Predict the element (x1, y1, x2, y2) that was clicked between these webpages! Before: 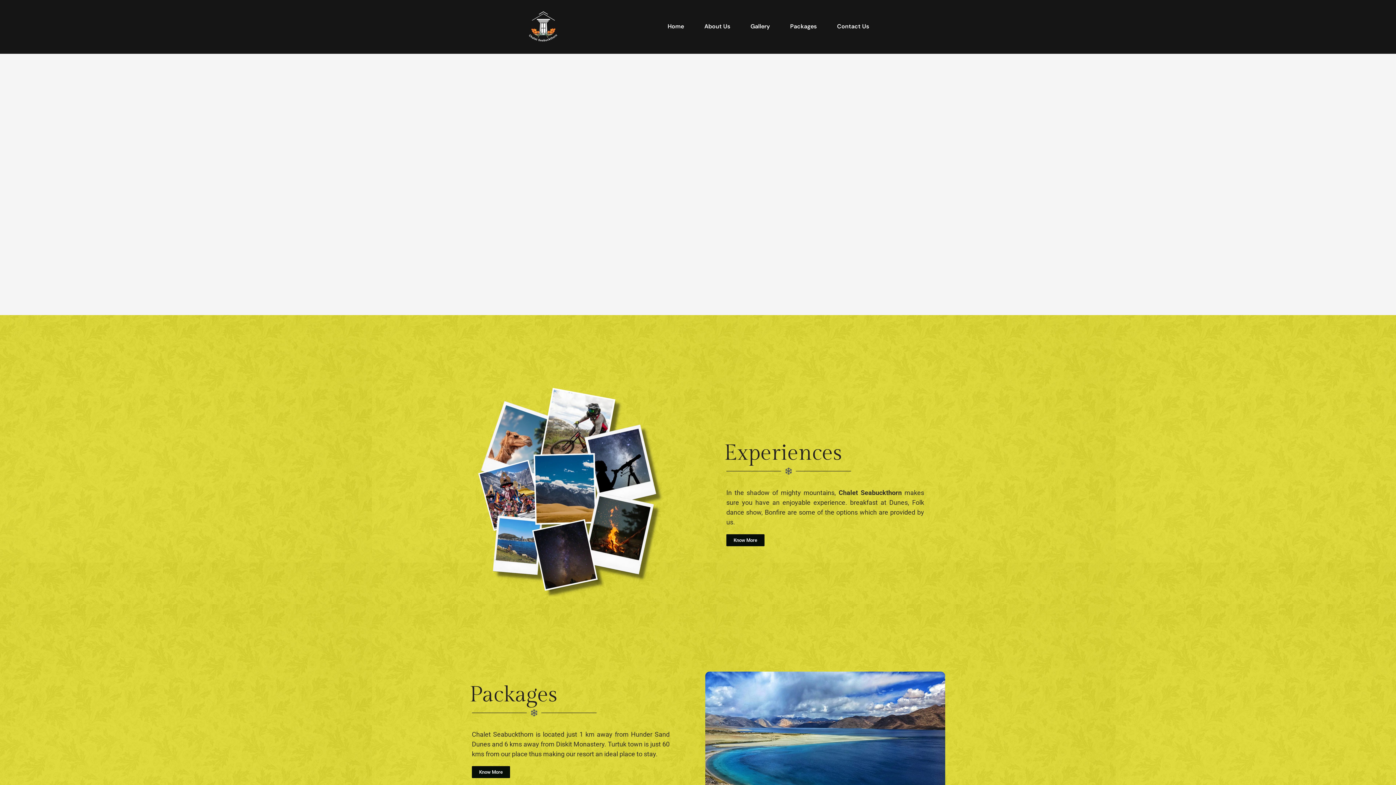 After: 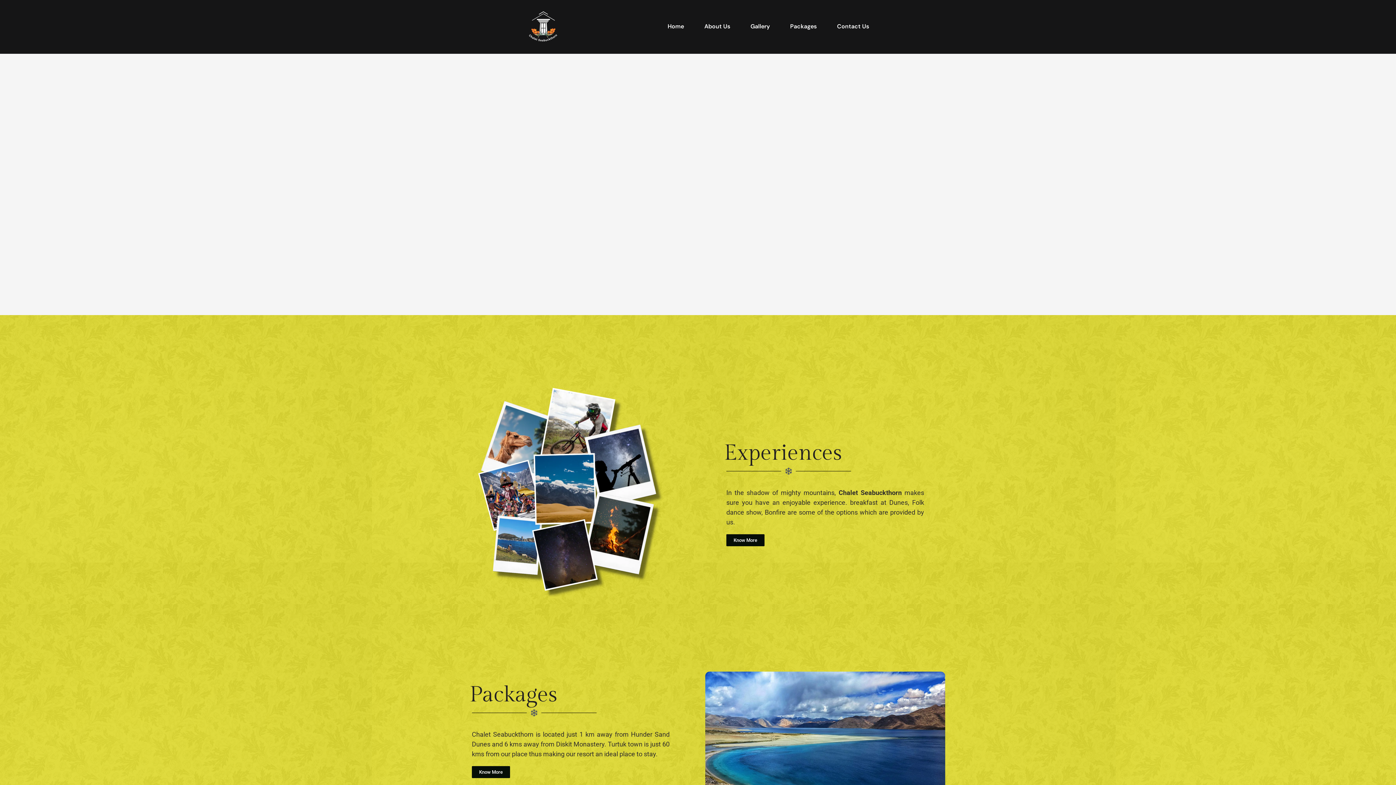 Action: label: Home bbox: (661, 16, 690, 37)